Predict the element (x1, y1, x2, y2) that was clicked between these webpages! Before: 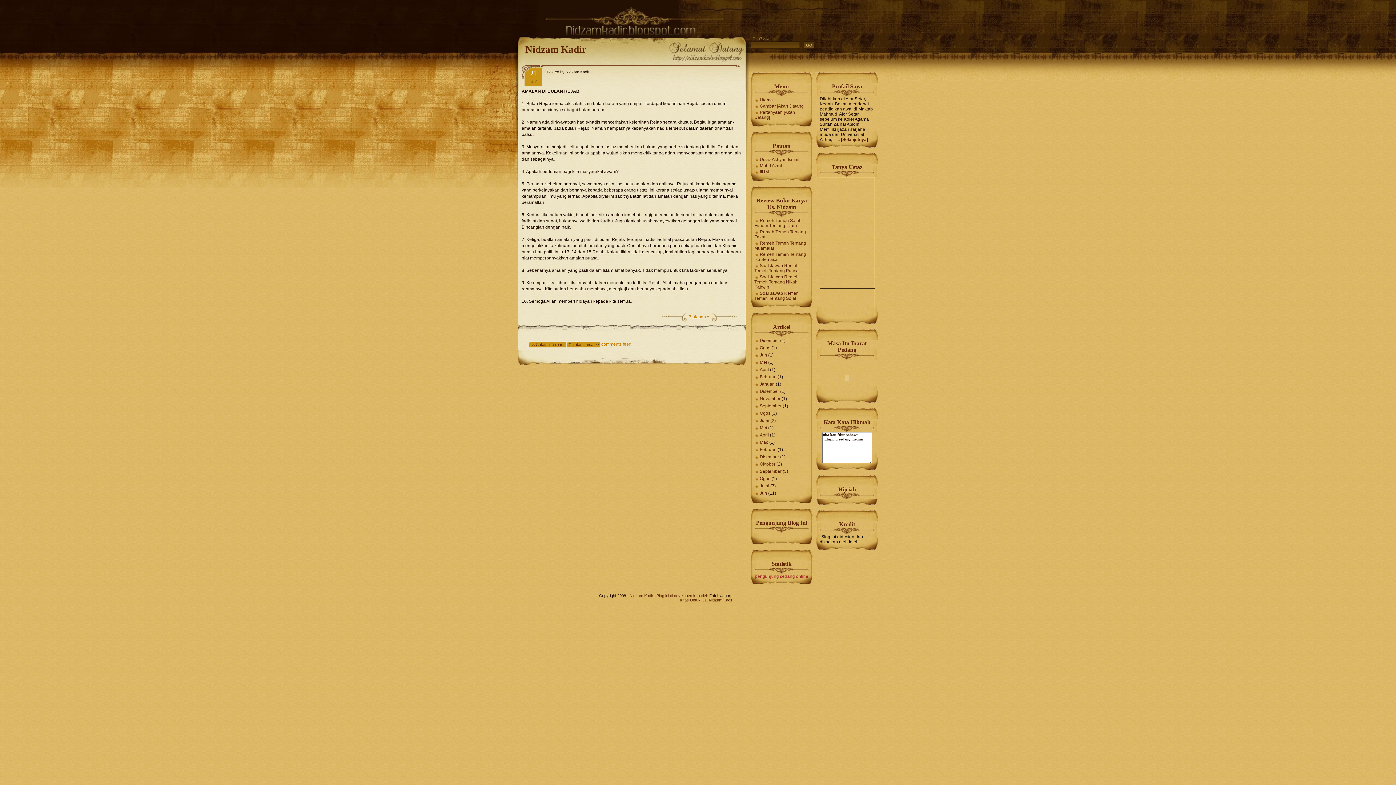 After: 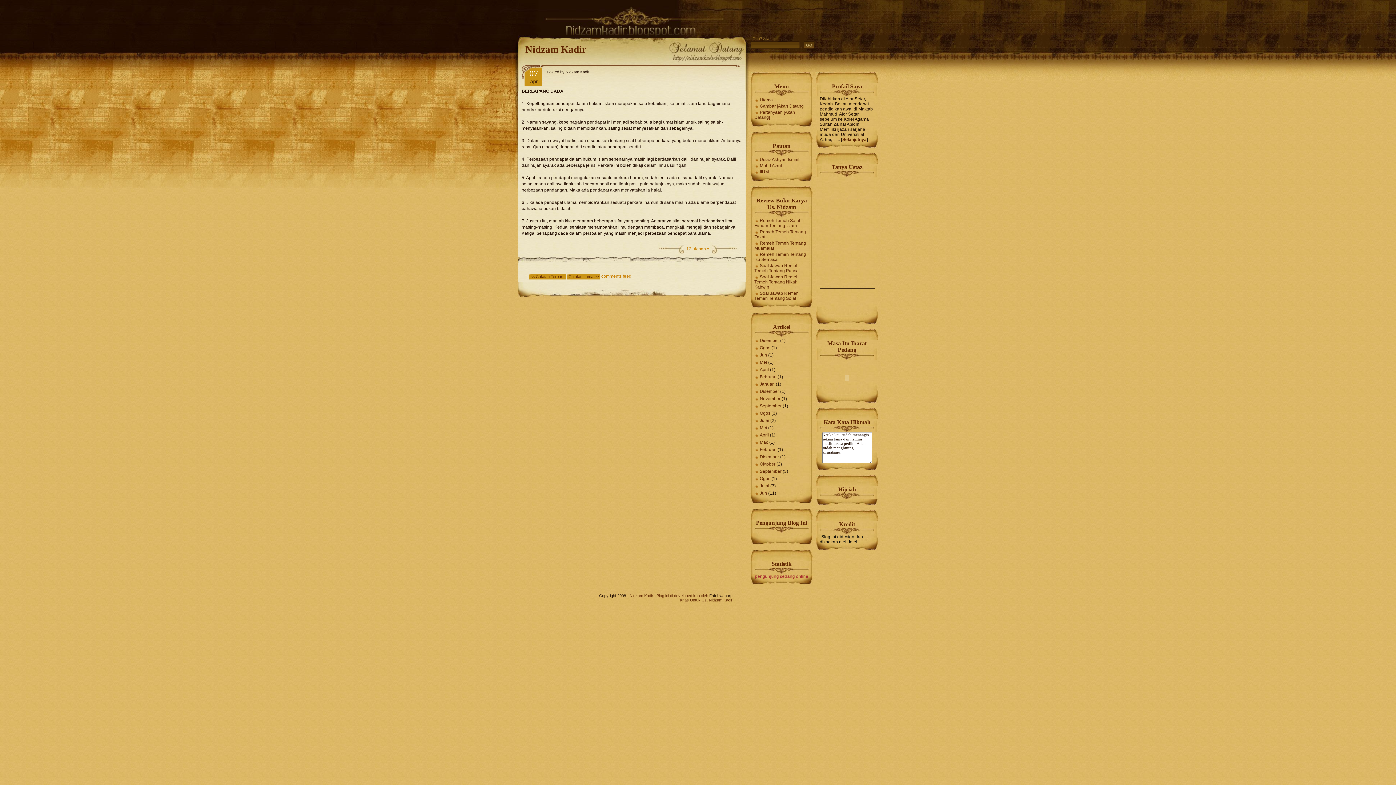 Action: label: April bbox: (754, 366, 769, 373)